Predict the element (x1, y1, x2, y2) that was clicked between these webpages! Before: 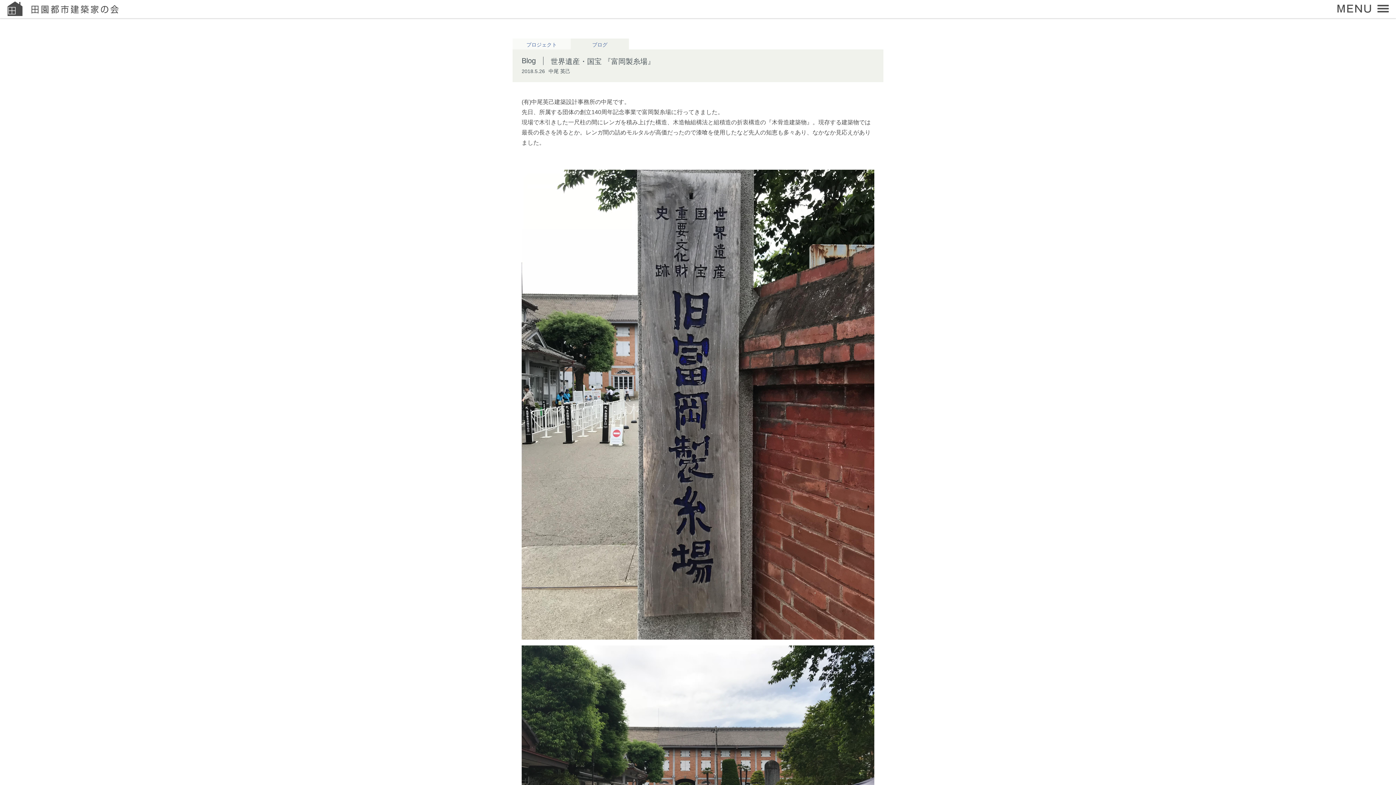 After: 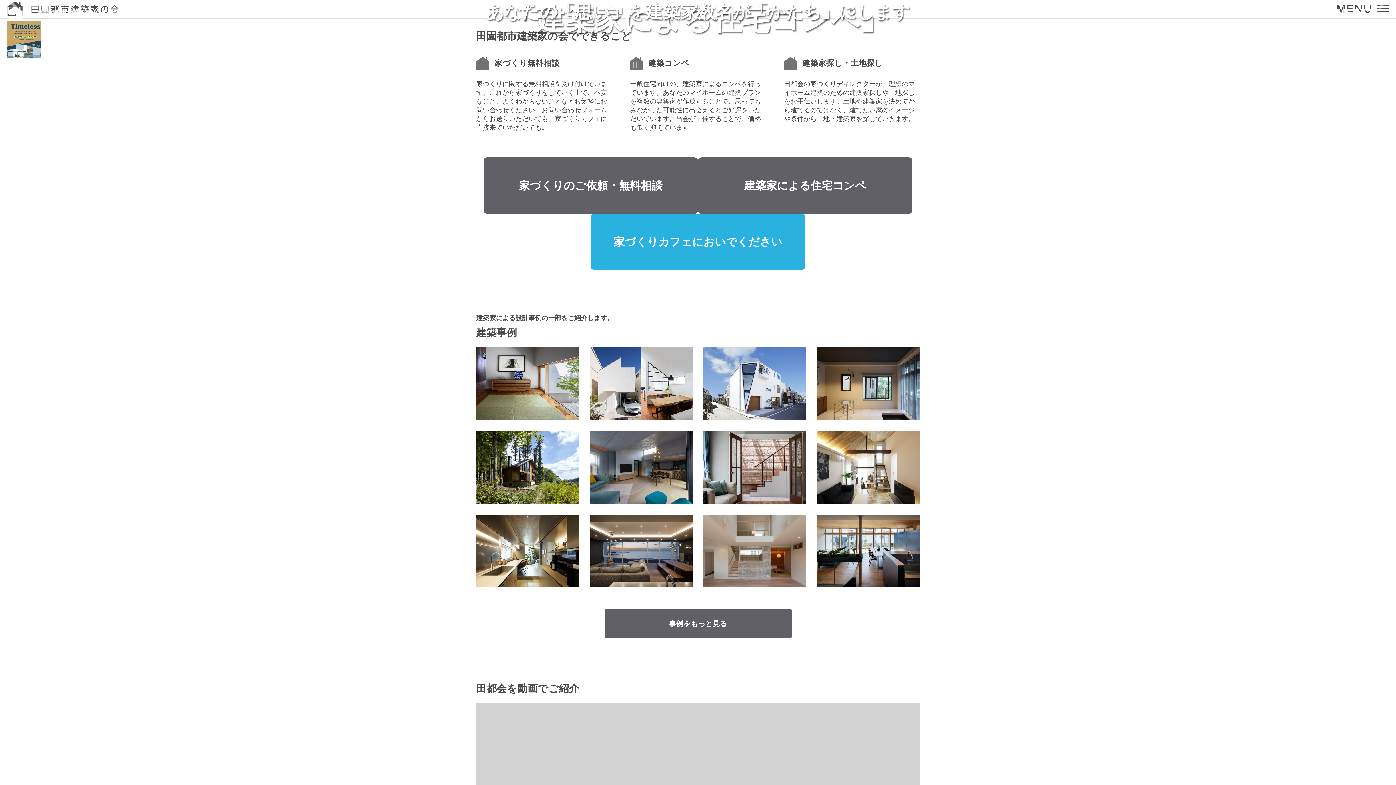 Action: bbox: (7, 1, 118, 16) label: 田園都市建築家の会